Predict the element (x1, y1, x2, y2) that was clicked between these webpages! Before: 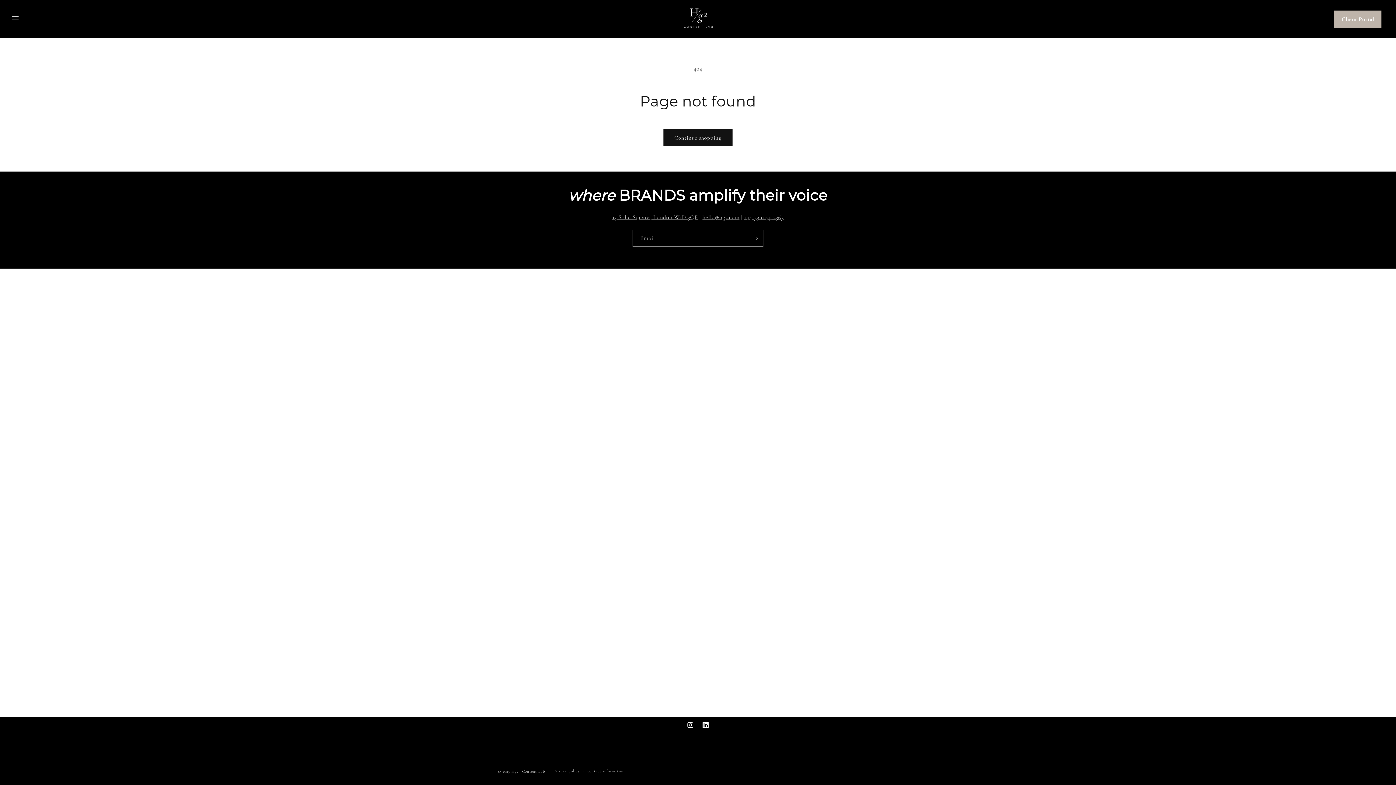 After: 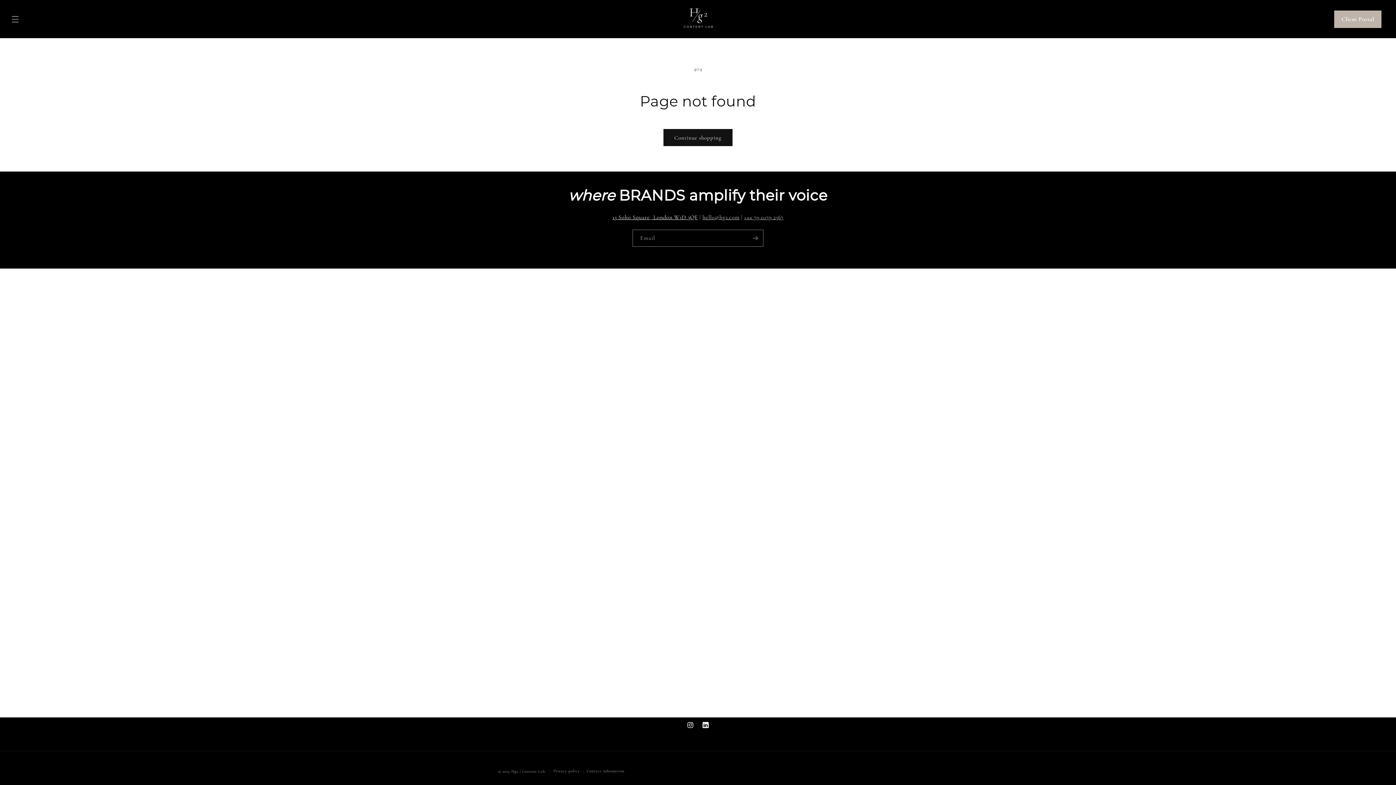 Action: label: 13 Soho Square, London W1D 3QF bbox: (612, 213, 697, 221)